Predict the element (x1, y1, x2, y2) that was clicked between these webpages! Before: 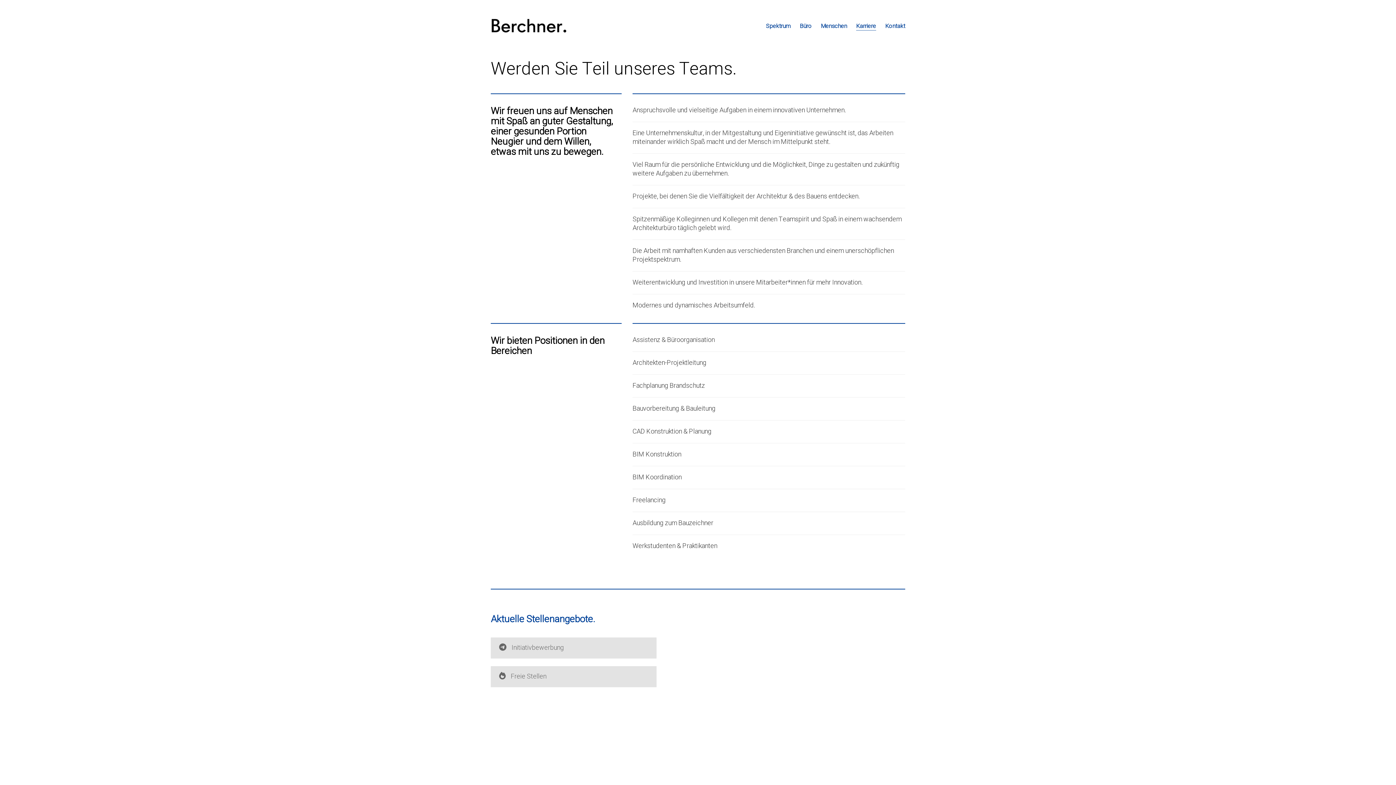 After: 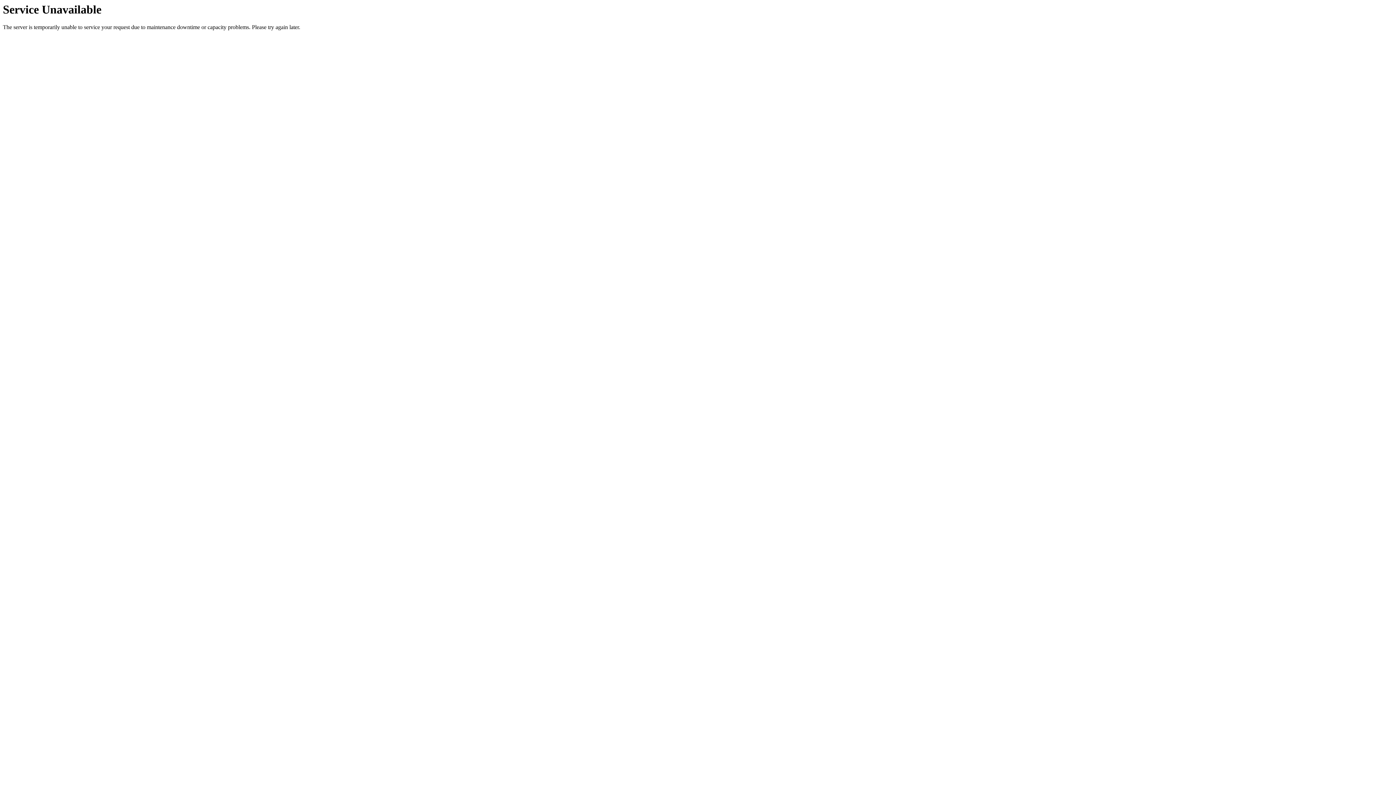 Action: bbox: (766, 22, 790, 30) label: Spektrum